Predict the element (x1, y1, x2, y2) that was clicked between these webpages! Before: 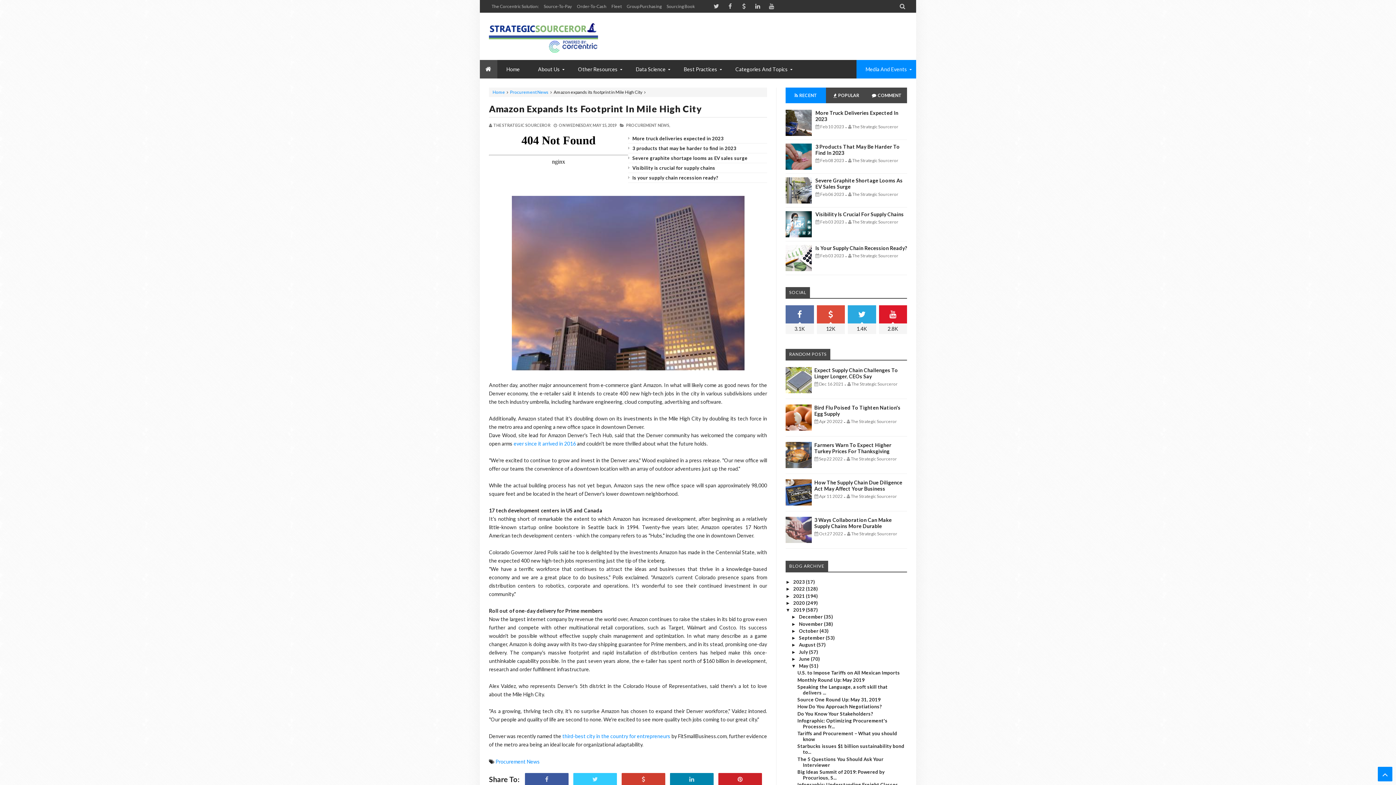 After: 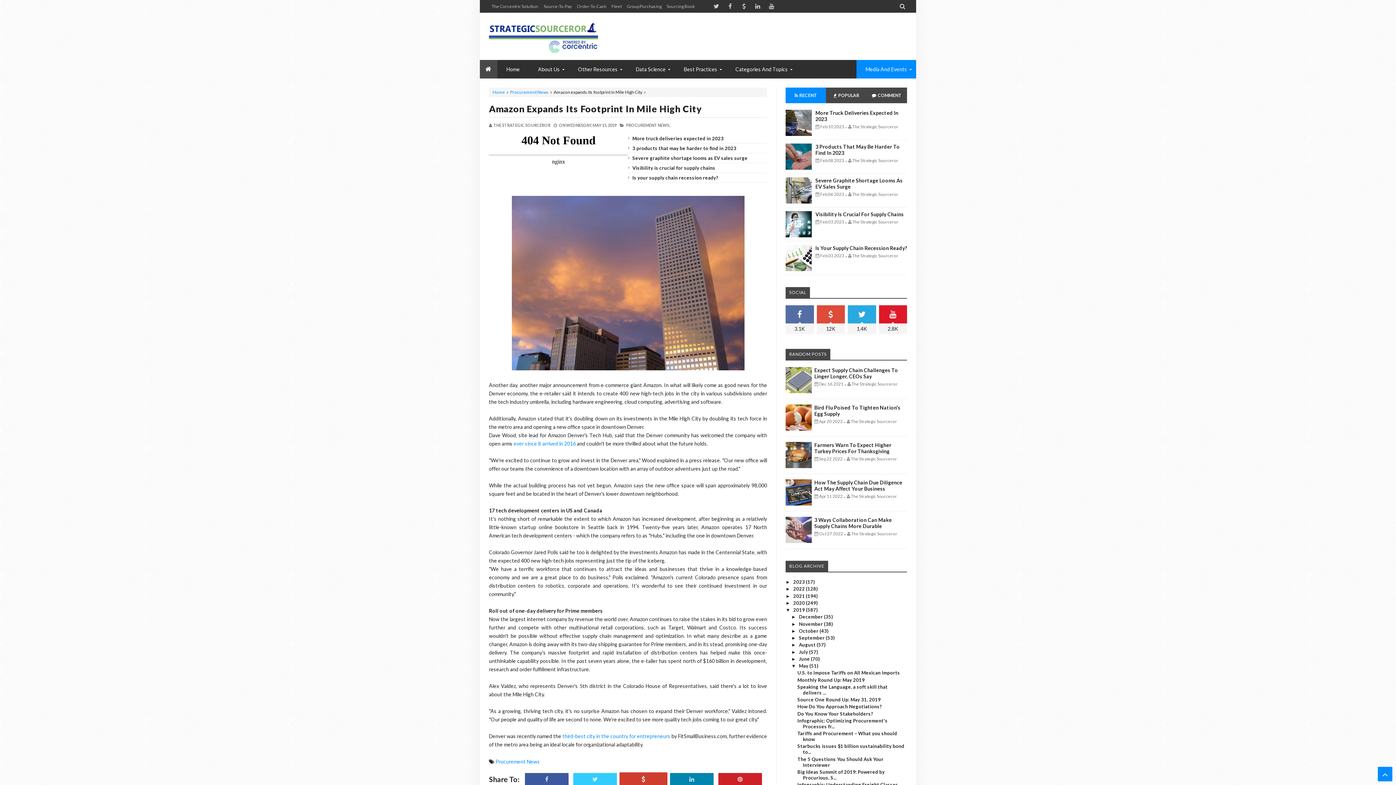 Action: bbox: (621, 776, 665, 782)